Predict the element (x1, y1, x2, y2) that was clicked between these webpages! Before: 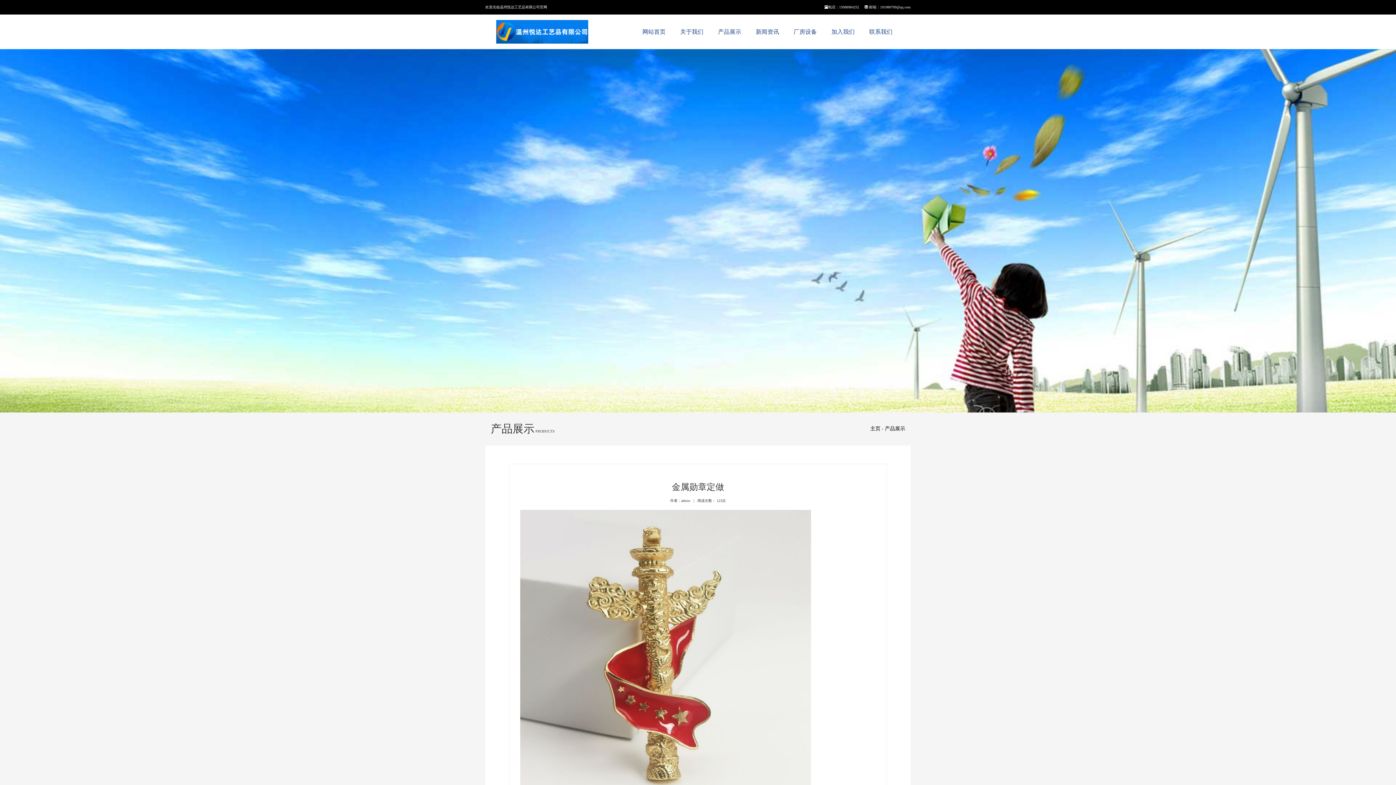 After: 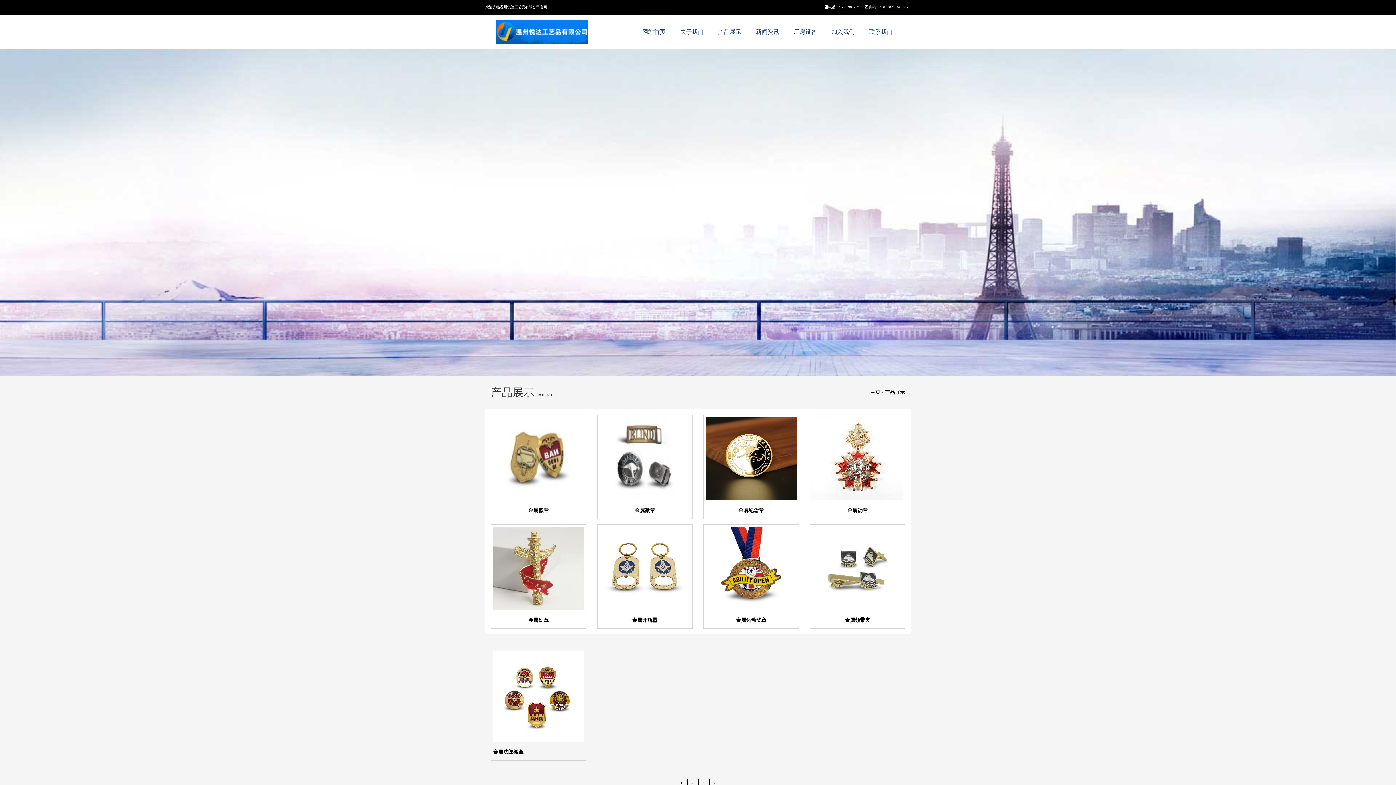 Action: bbox: (710, 14, 748, 49) label: 产品展示